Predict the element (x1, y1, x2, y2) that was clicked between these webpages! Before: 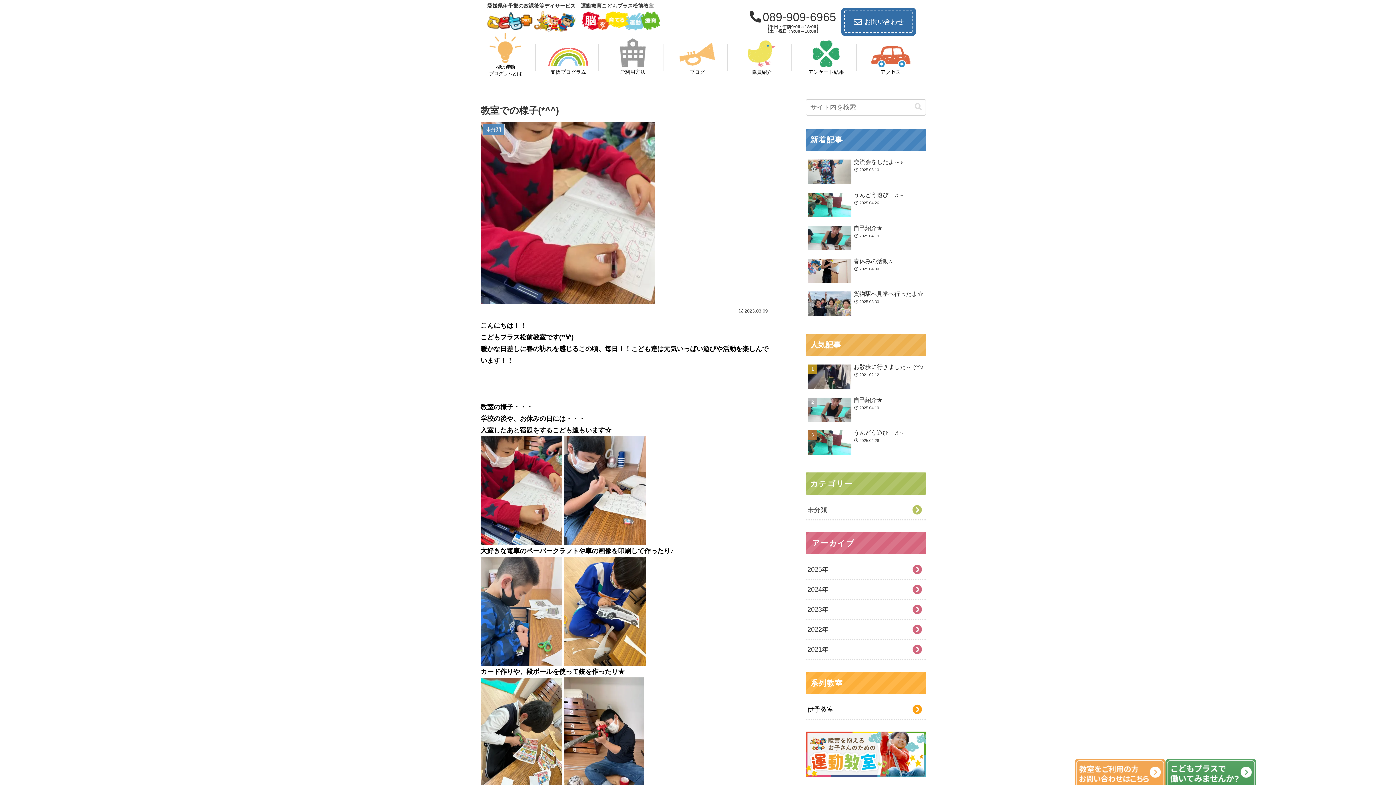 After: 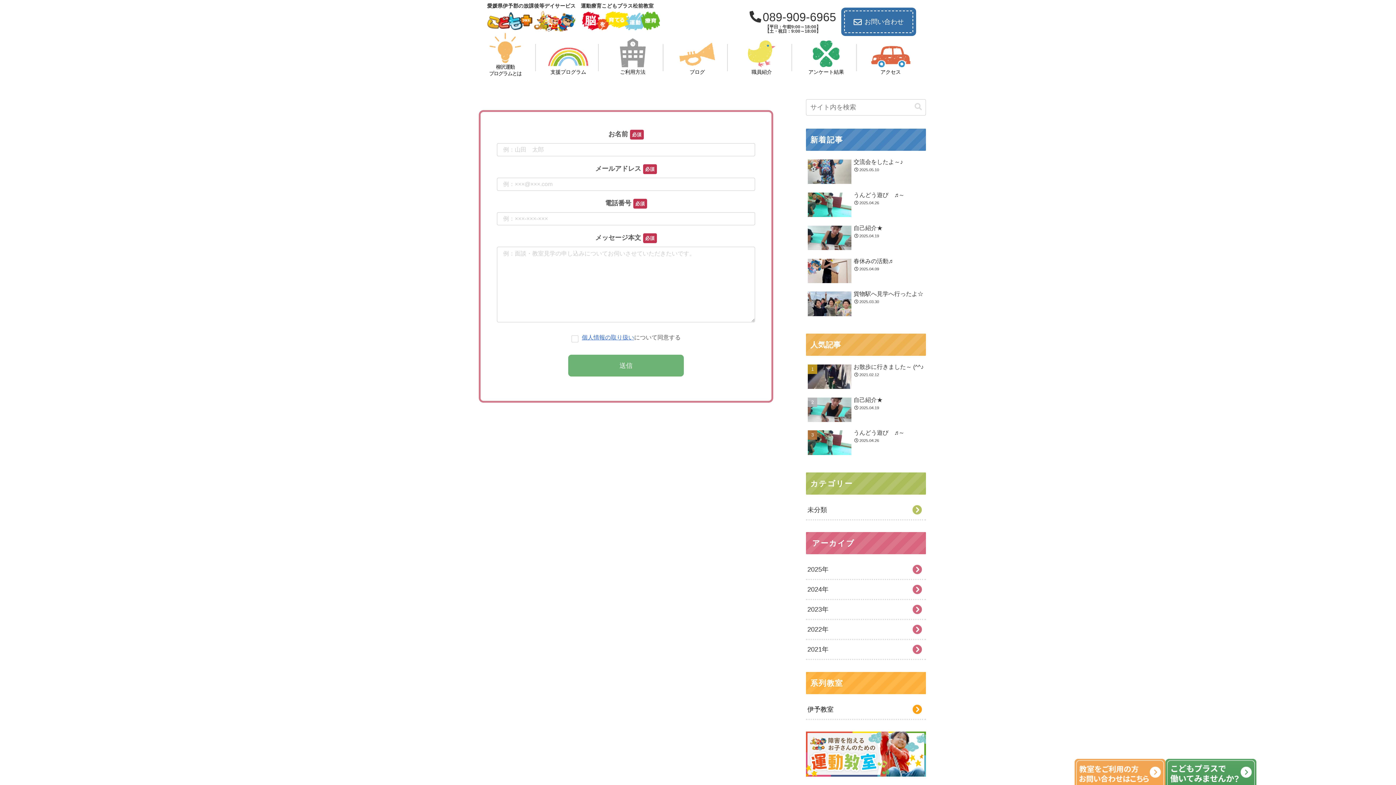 Action: label: お問い合わせ bbox: (844, 10, 913, 32)